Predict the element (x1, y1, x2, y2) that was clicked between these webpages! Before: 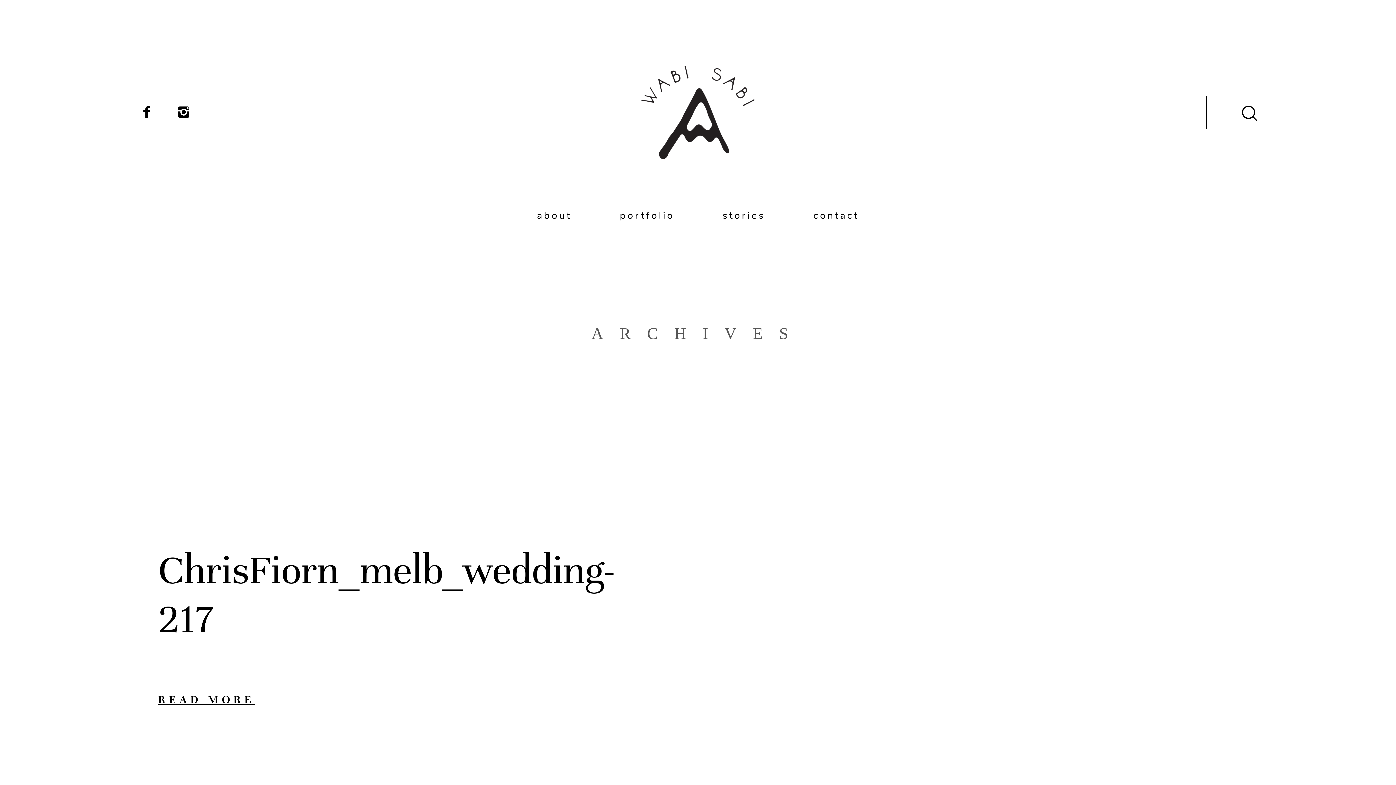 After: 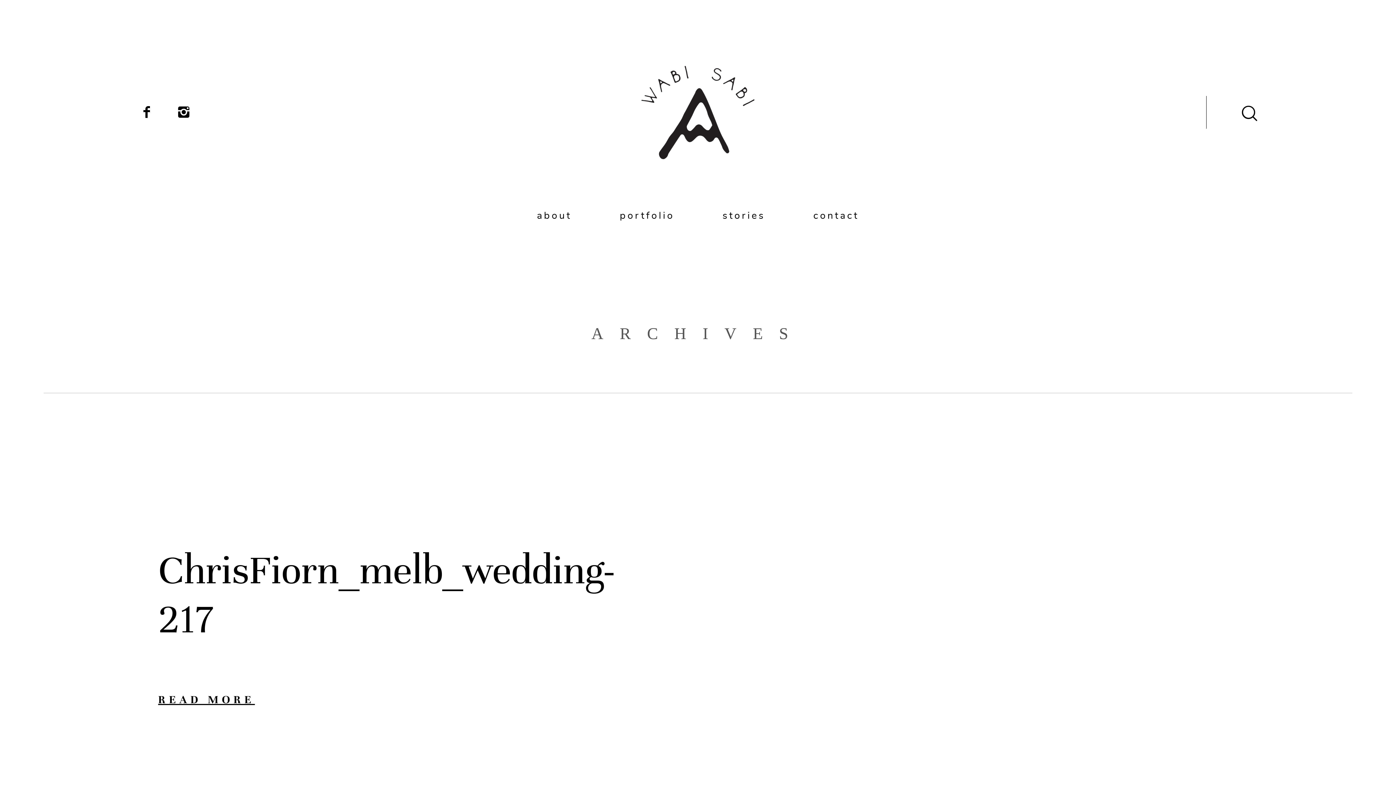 Action: bbox: (135, 99, 157, 125)